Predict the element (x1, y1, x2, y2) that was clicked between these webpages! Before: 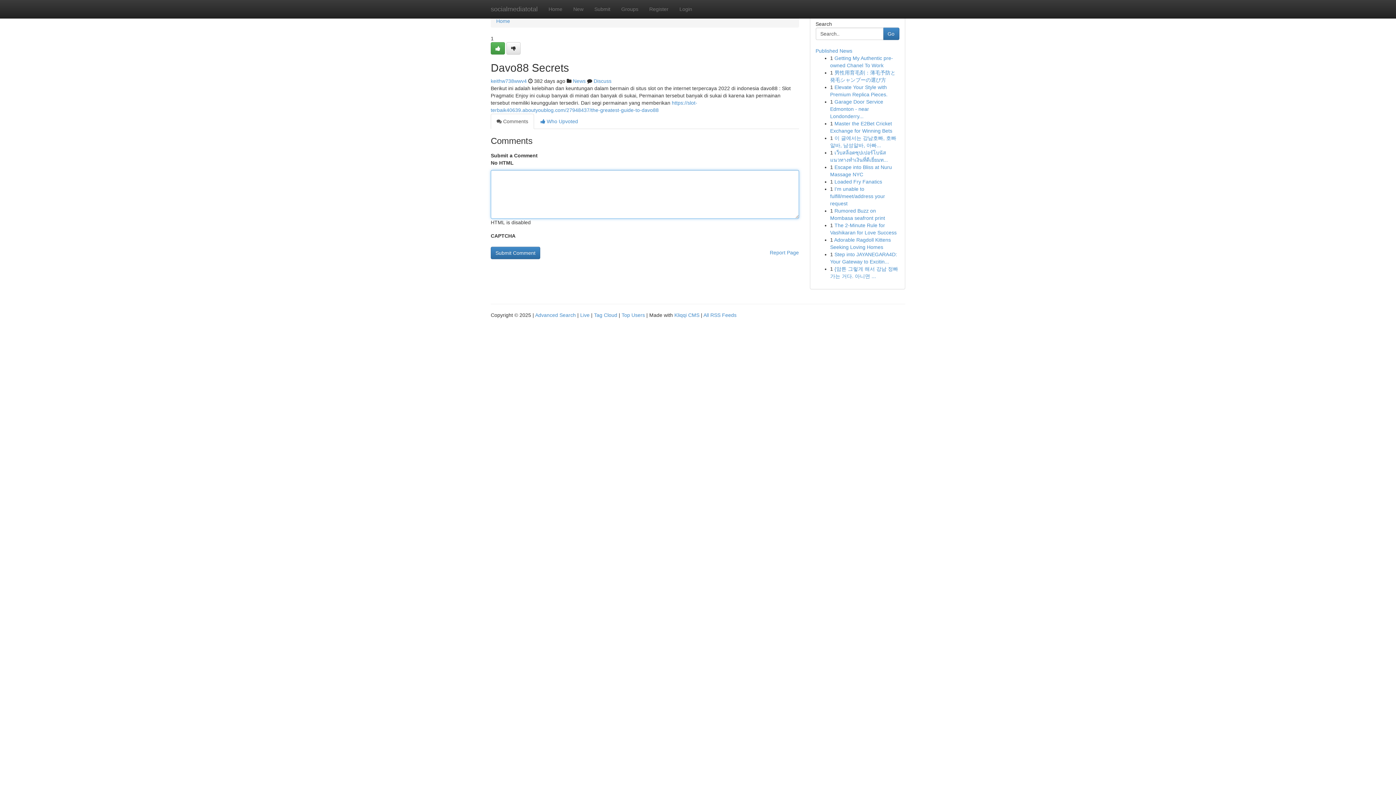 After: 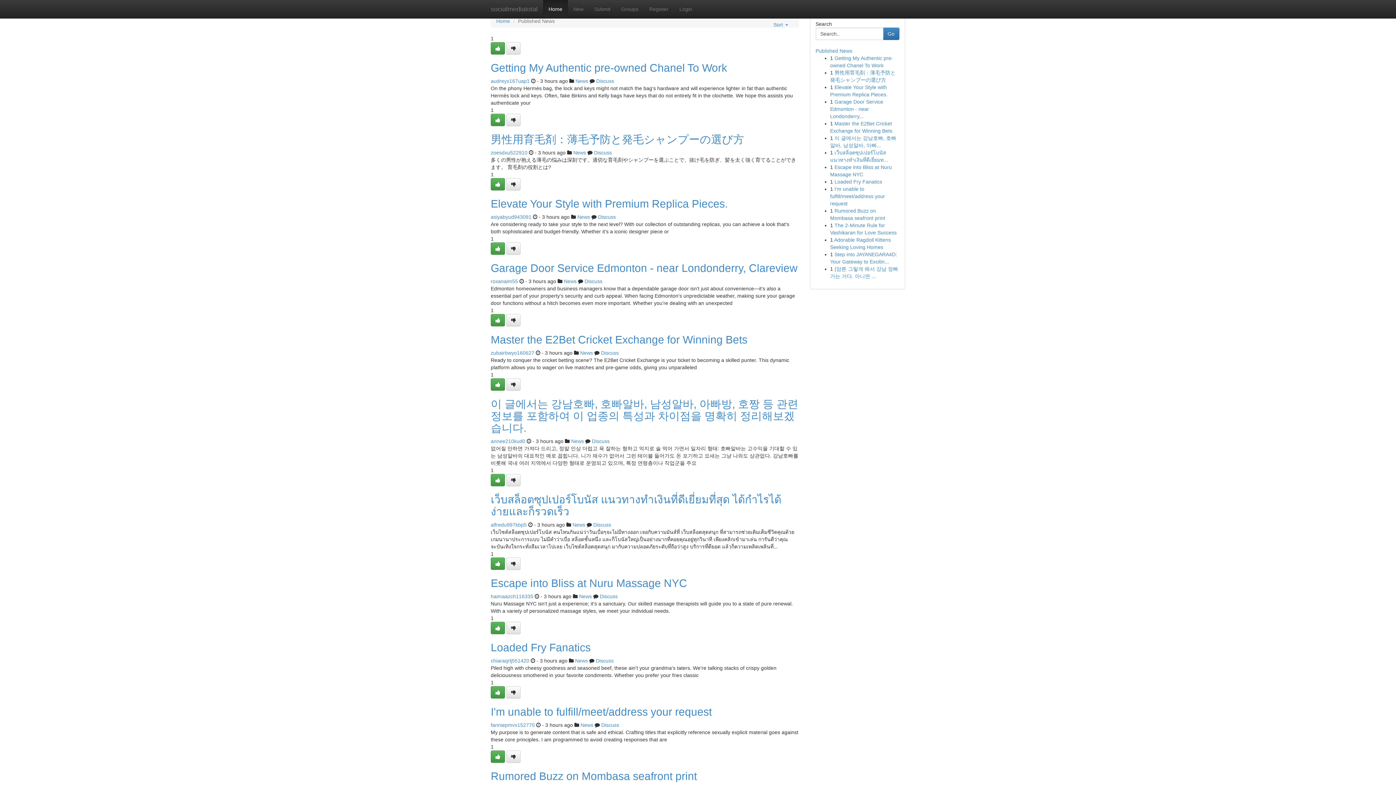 Action: label: Home bbox: (543, 0, 568, 18)